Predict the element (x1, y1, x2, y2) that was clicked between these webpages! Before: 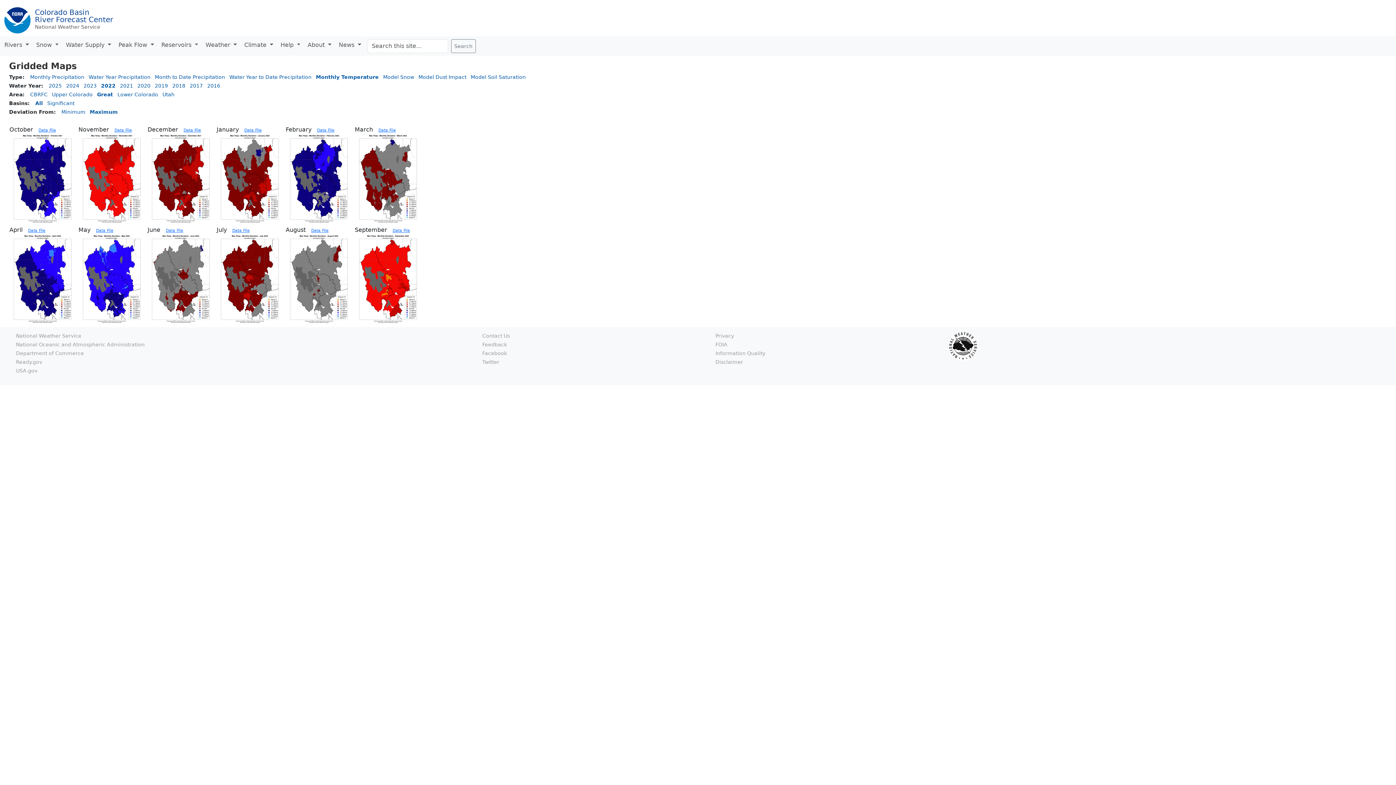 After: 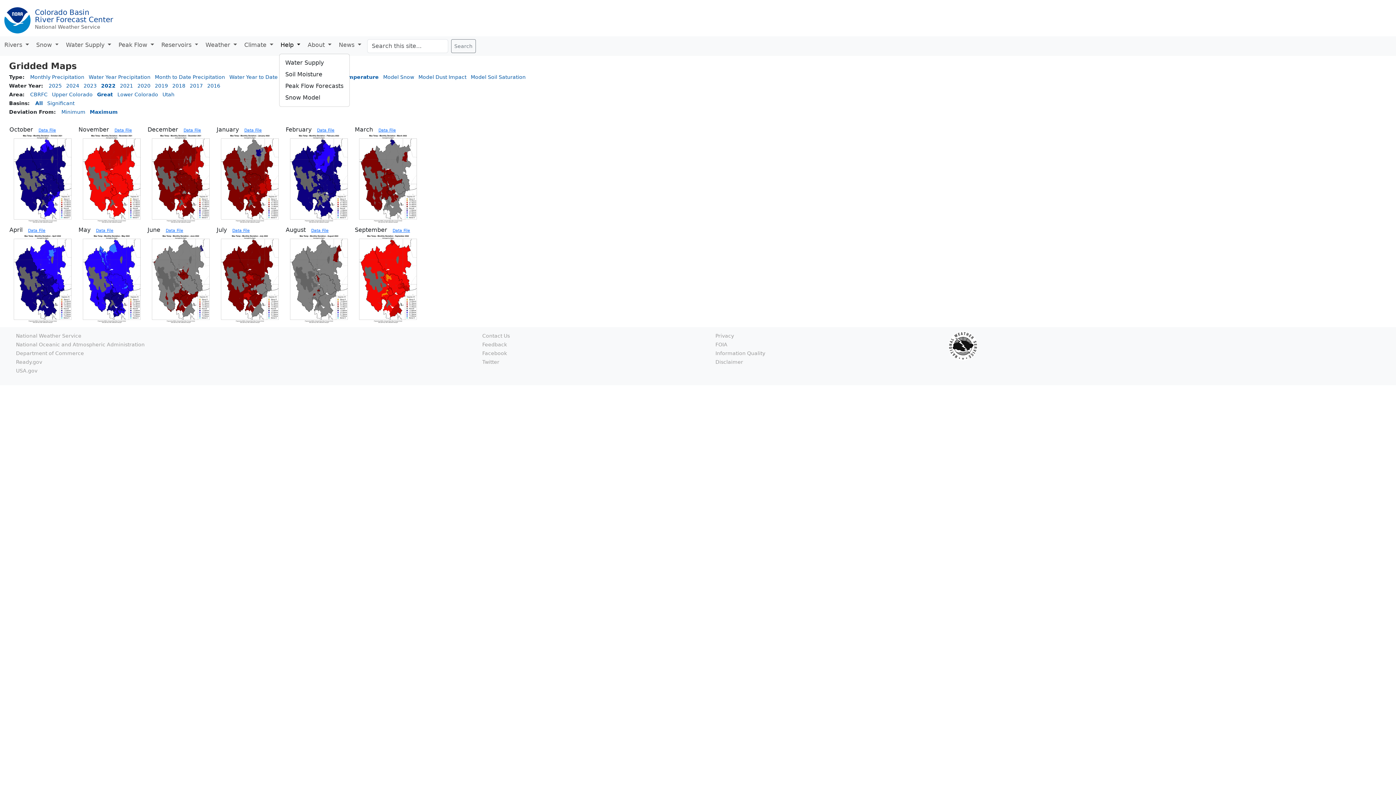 Action: bbox: (279, 39, 306, 50) label: Help 